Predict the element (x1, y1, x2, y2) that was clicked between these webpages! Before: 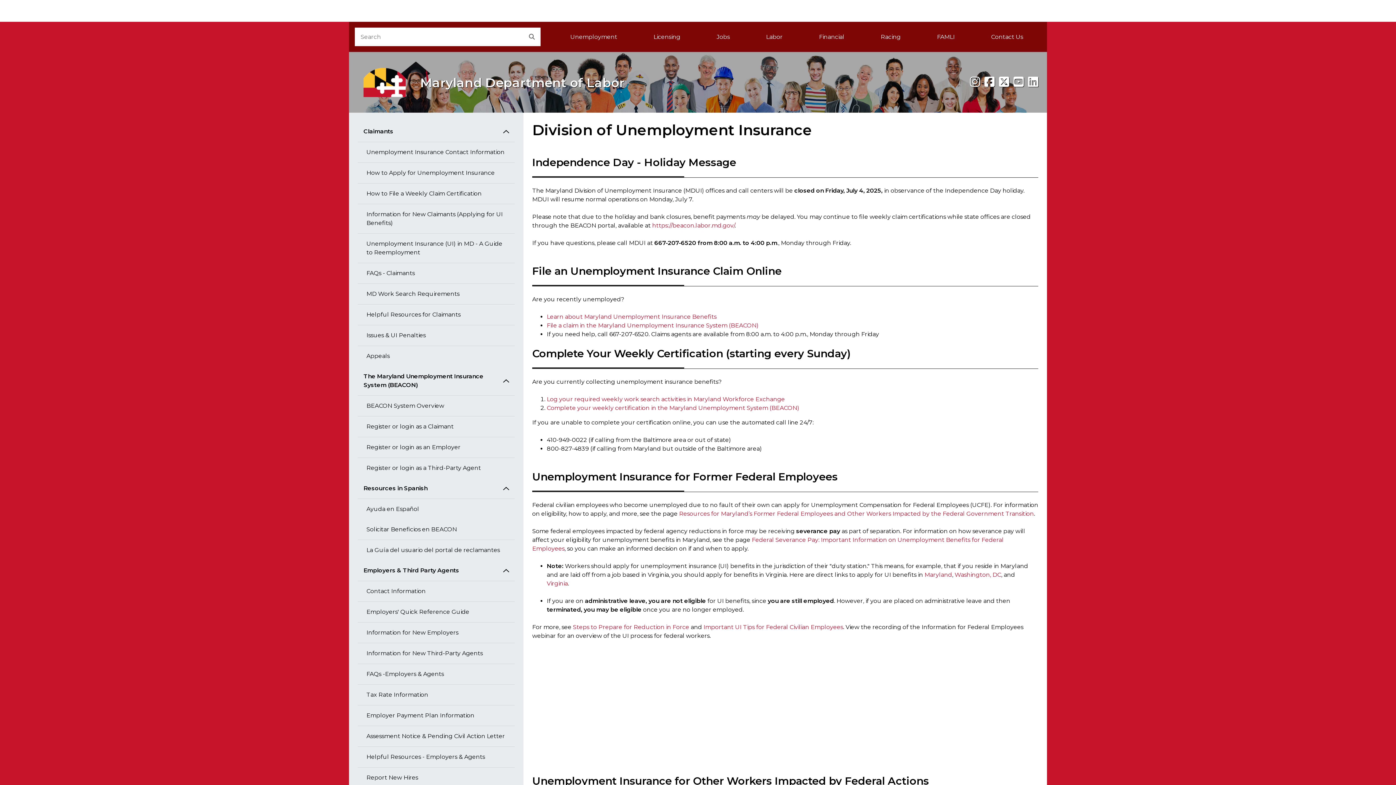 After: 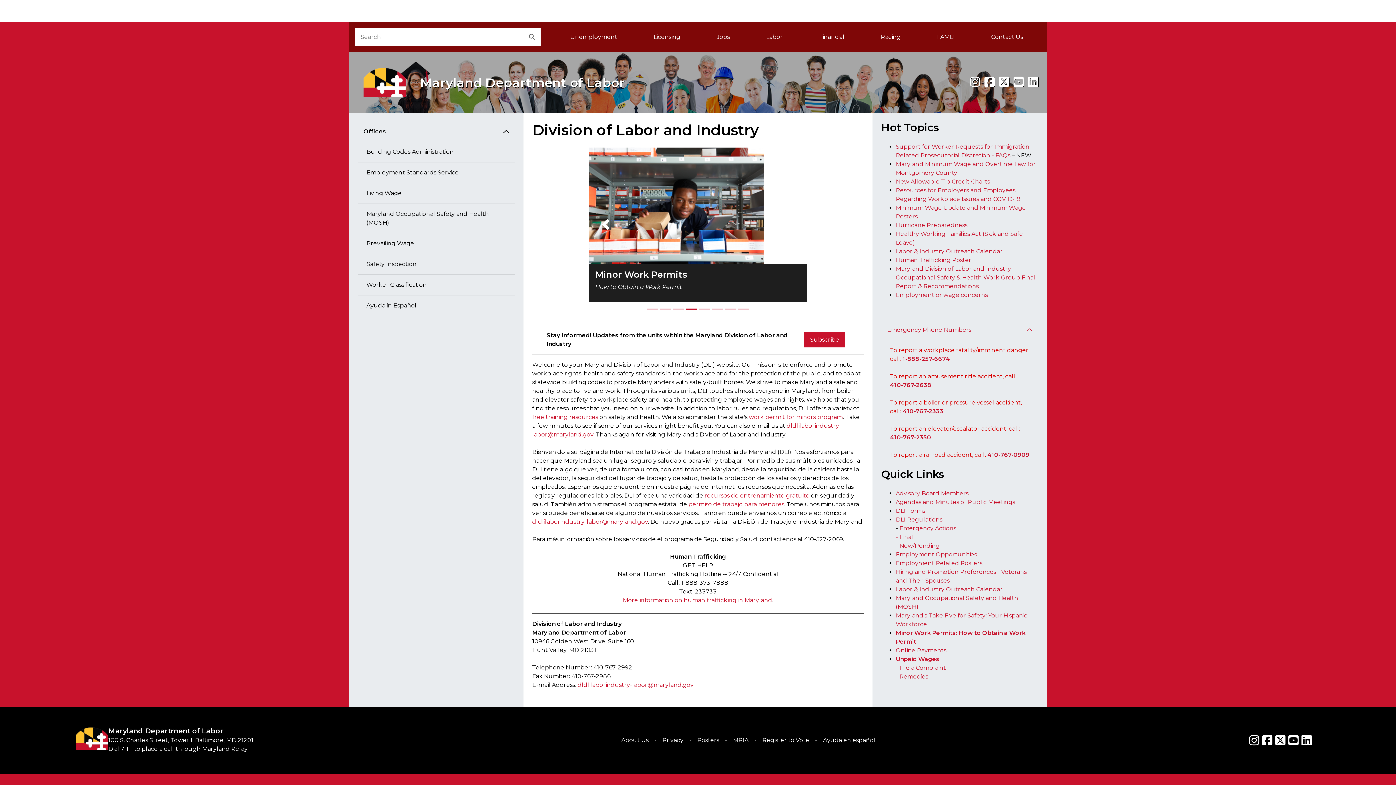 Action: label: Labor bbox: (748, 27, 801, 46)